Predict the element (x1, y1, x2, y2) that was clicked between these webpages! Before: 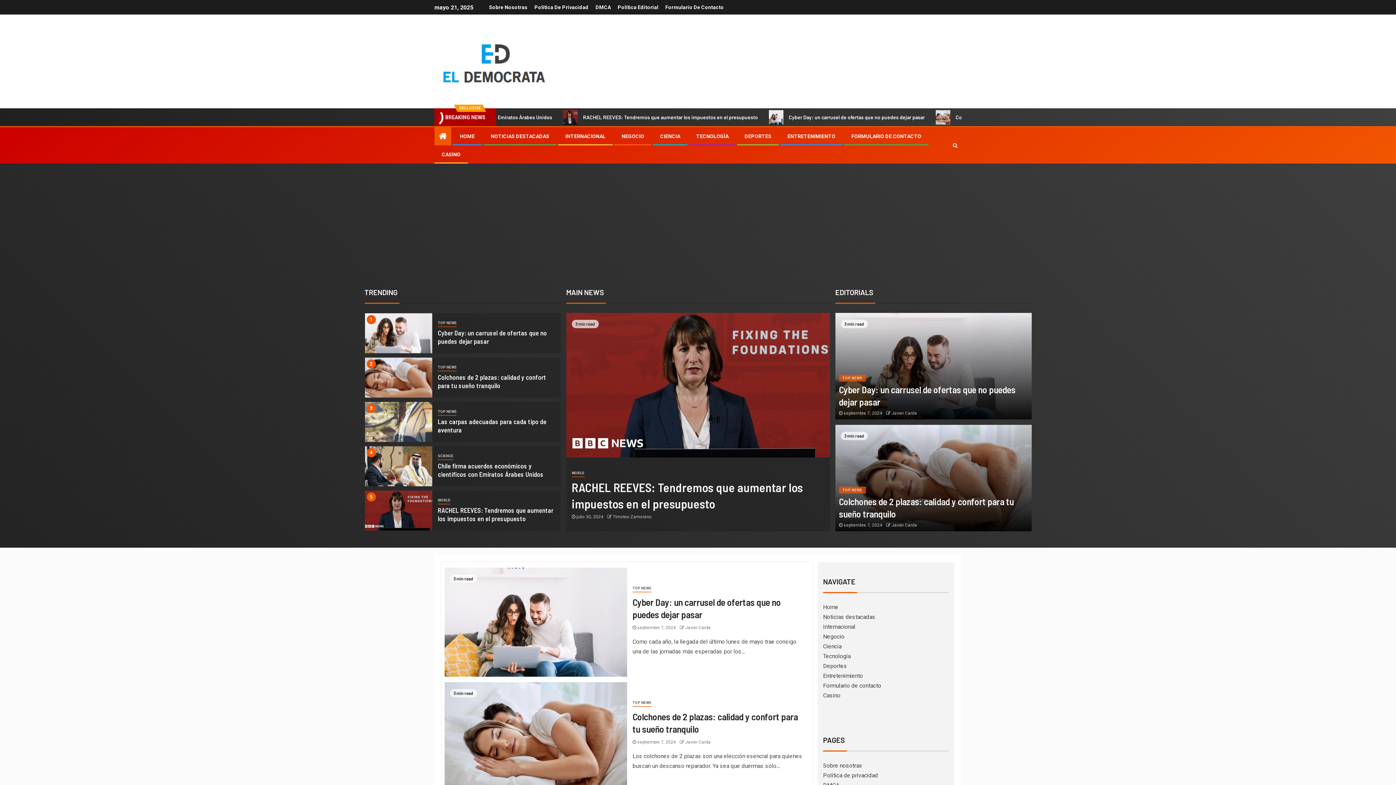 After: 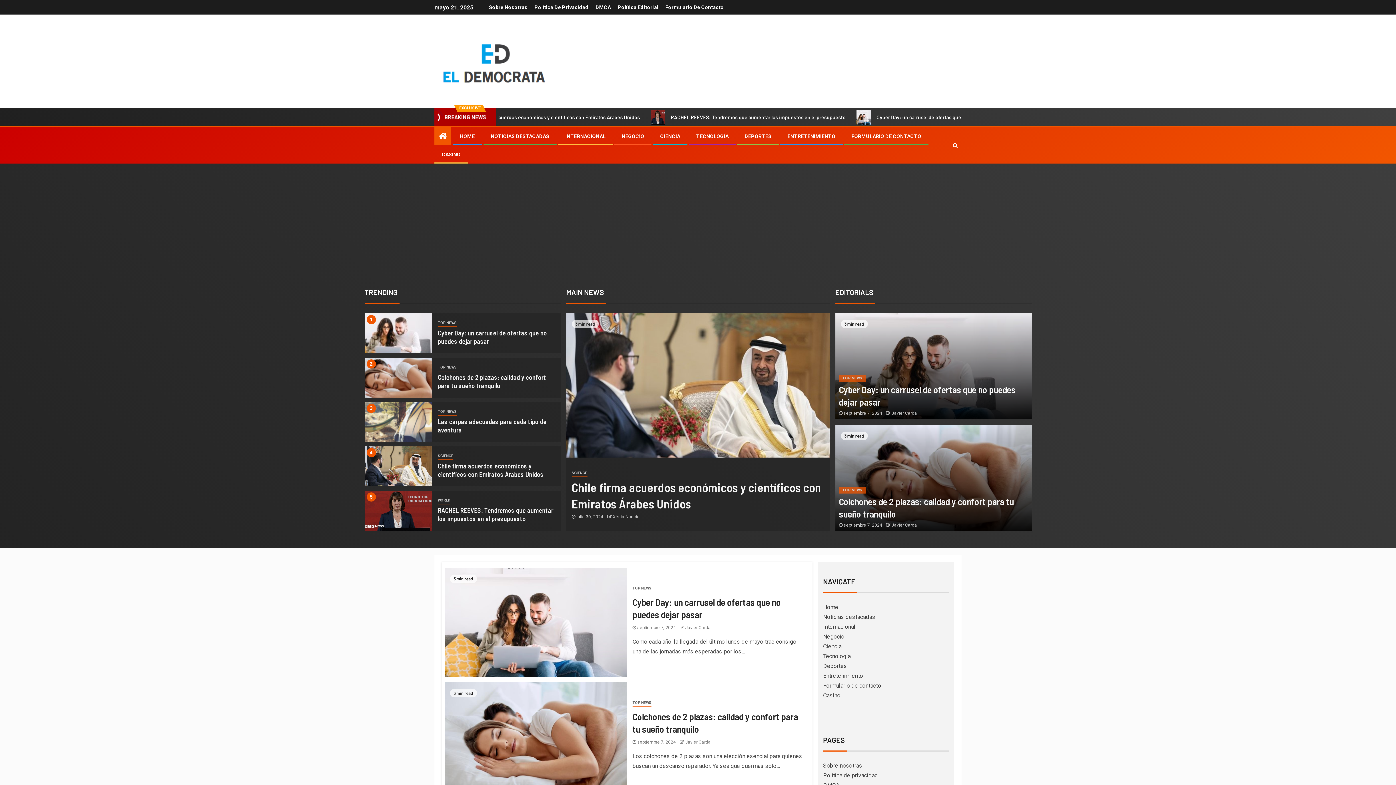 Action: label: Deportes bbox: (823, 662, 847, 669)